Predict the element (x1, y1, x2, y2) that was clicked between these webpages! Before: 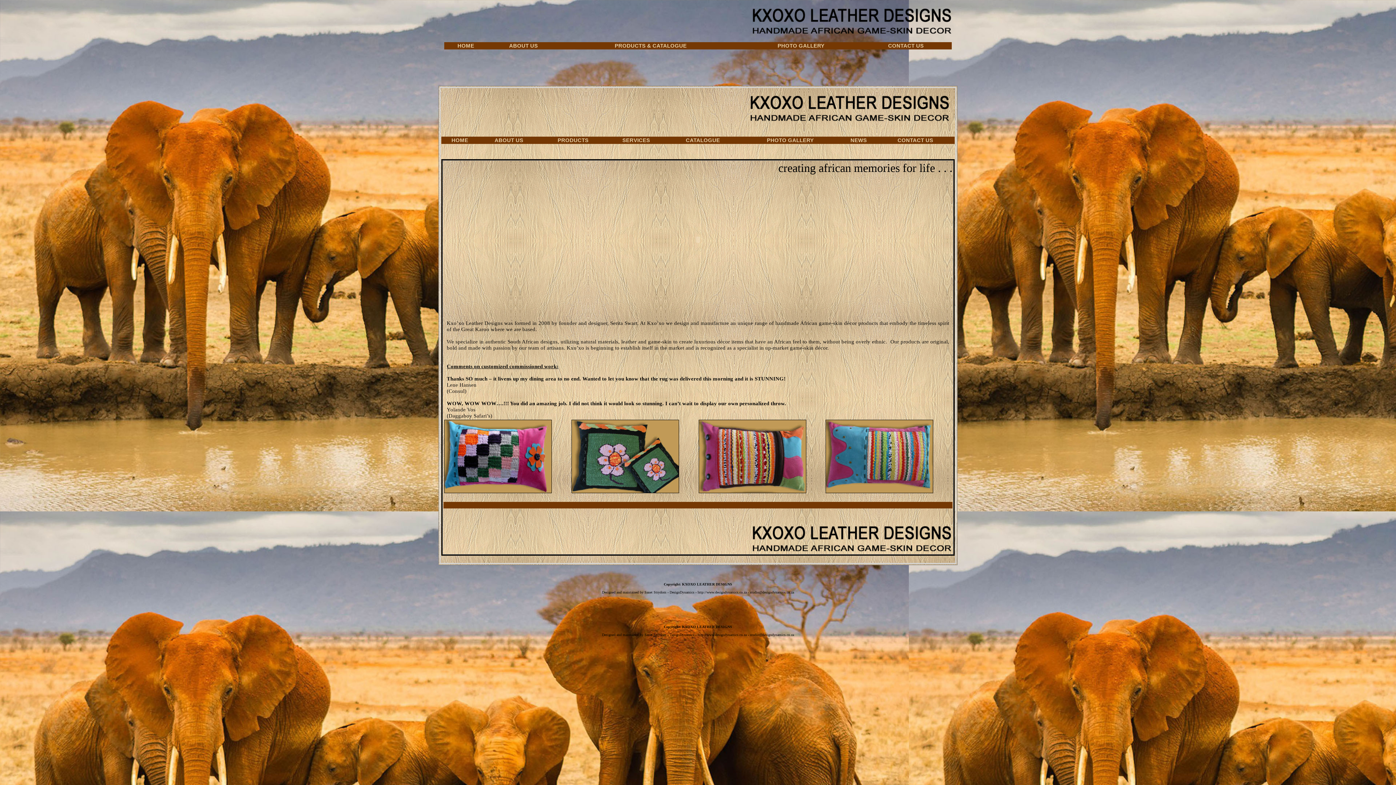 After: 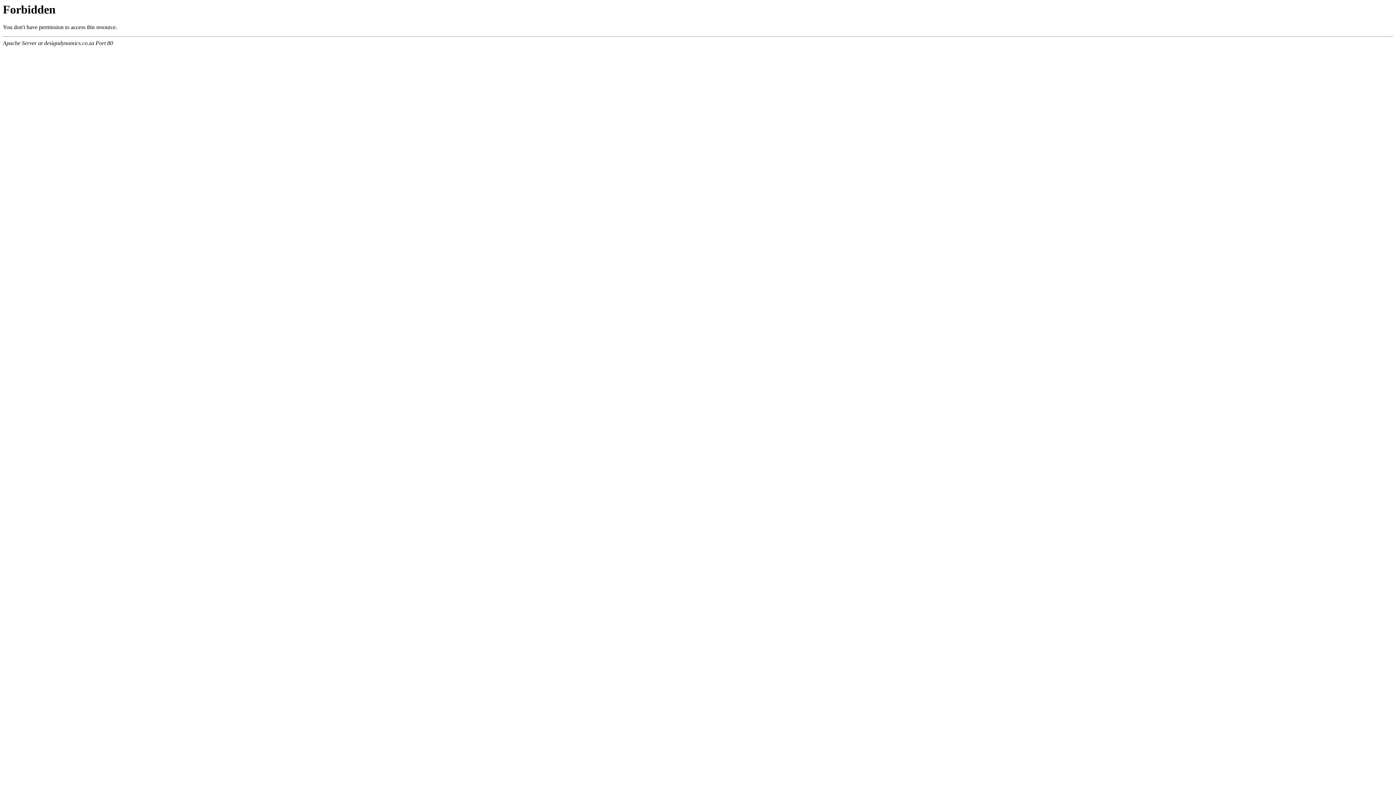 Action: bbox: (697, 633, 746, 637) label: http://www.designdynamics.co.za